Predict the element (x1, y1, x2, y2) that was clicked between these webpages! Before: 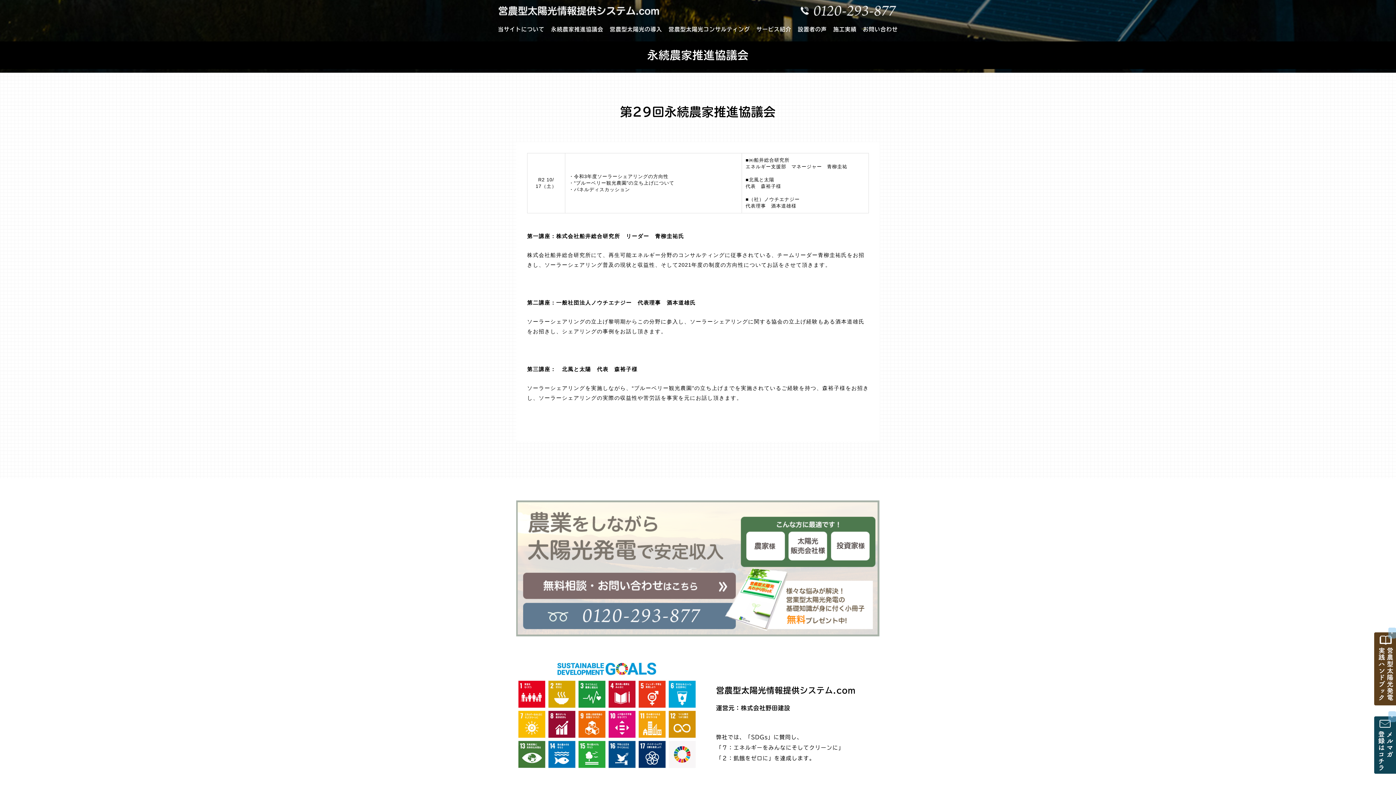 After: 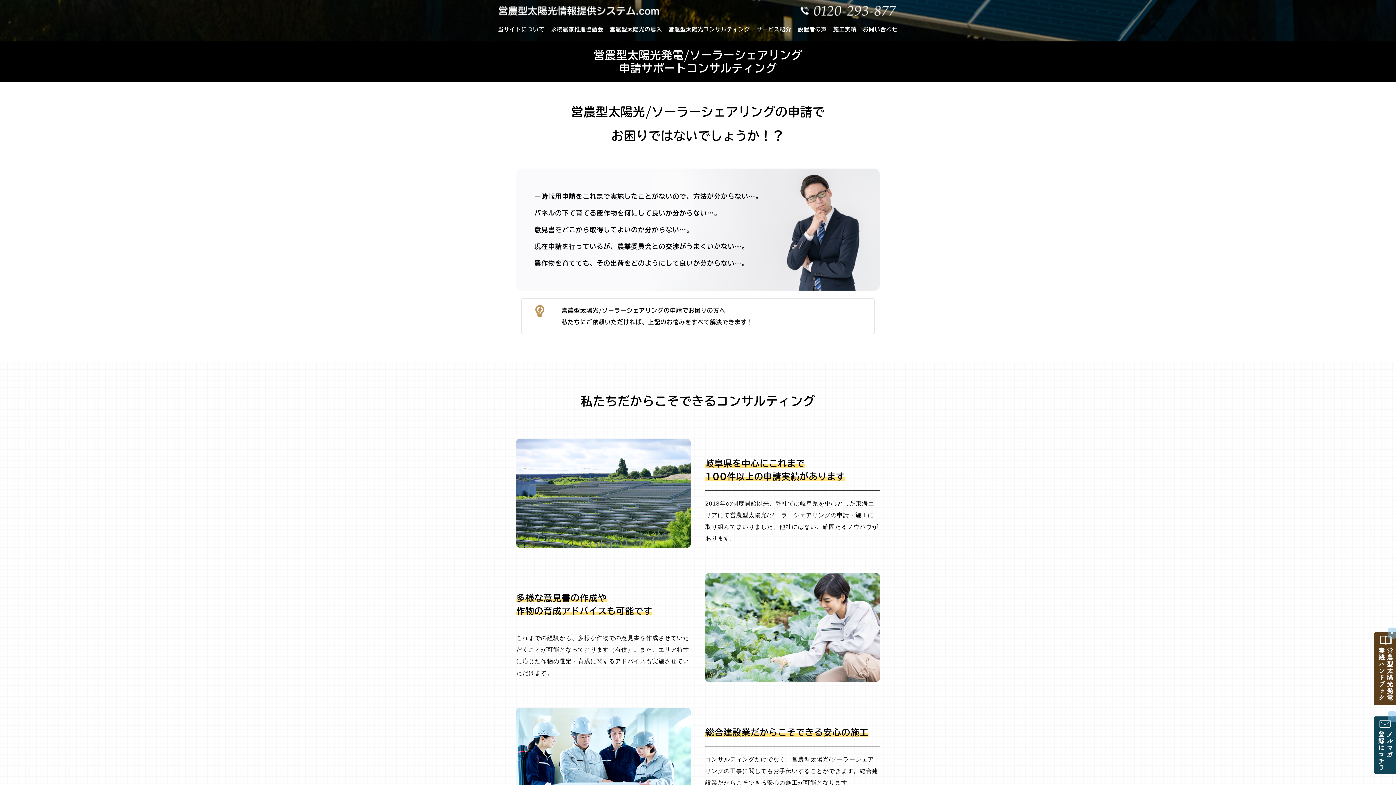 Action: label: 営農型太陽光コンサルティング bbox: (668, 24, 750, 34)